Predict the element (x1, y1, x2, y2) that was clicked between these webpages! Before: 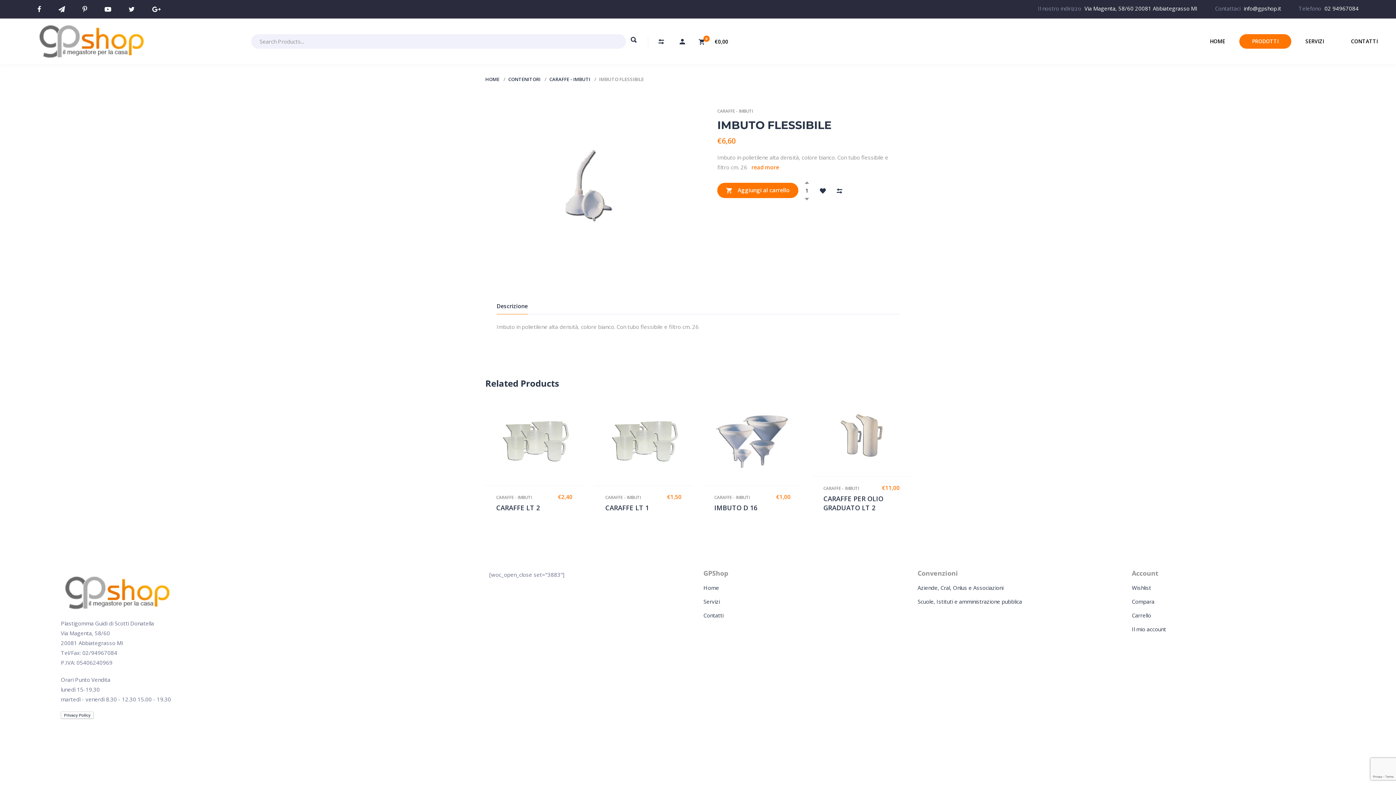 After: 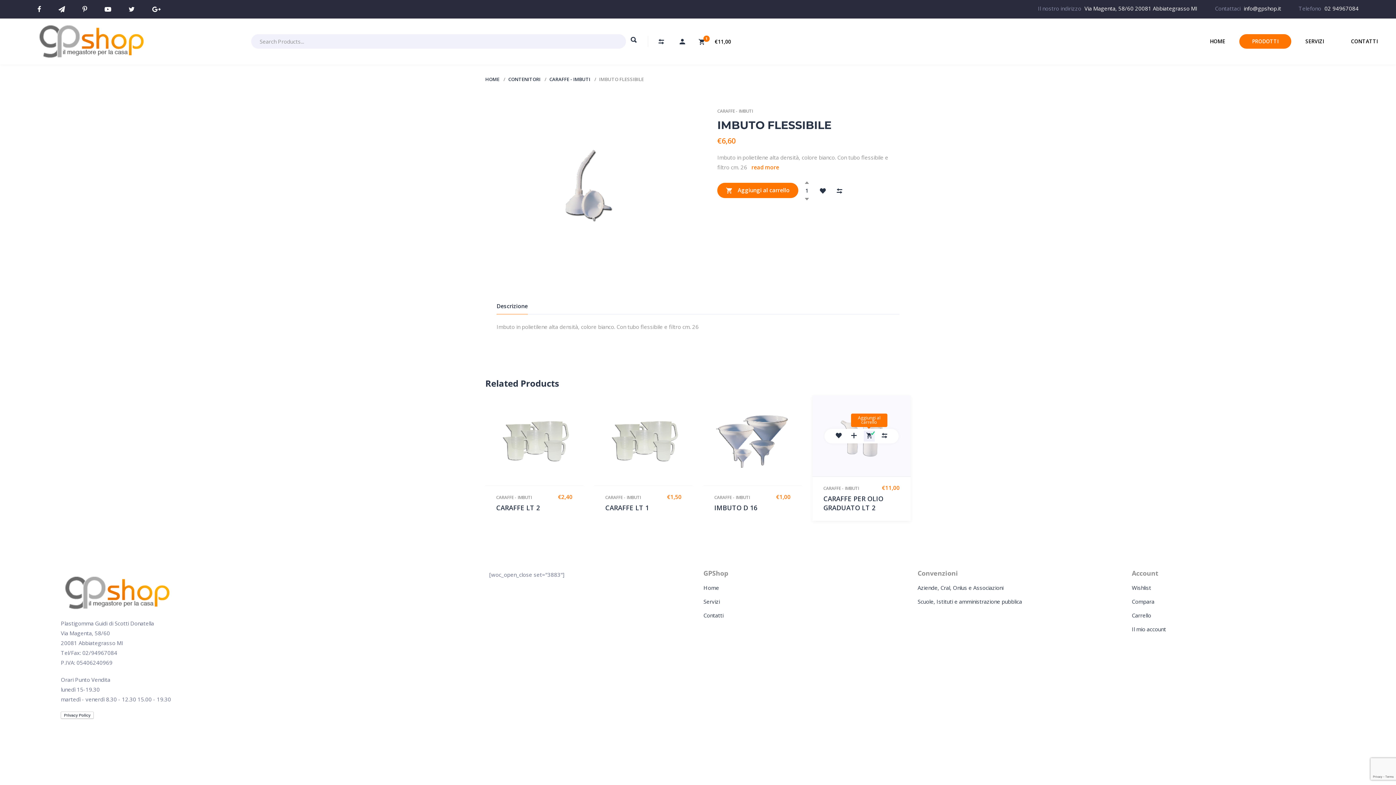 Action: bbox: (864, 430, 874, 441) label: Aggiungi al carrello: "CARAFFE PER OLIO GRADUATO LT 2"